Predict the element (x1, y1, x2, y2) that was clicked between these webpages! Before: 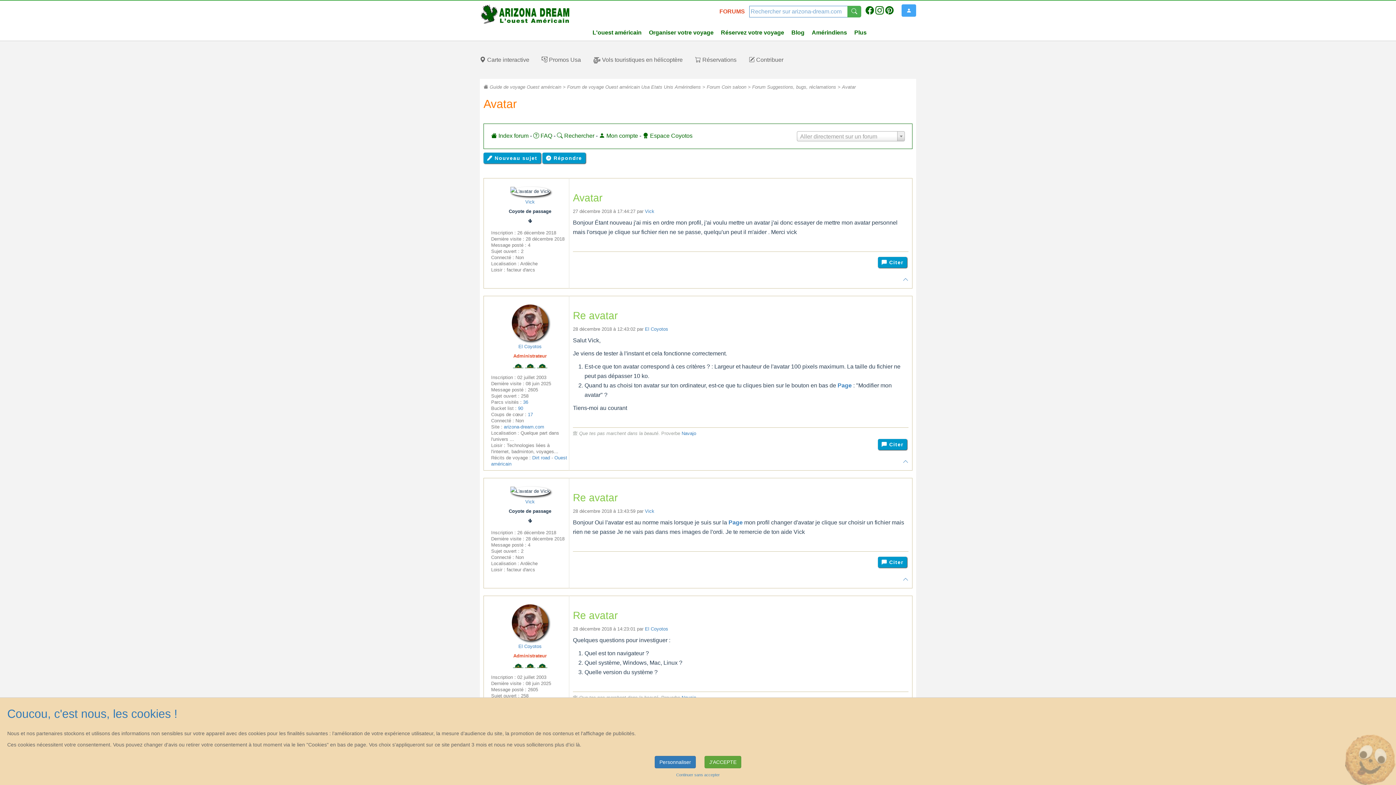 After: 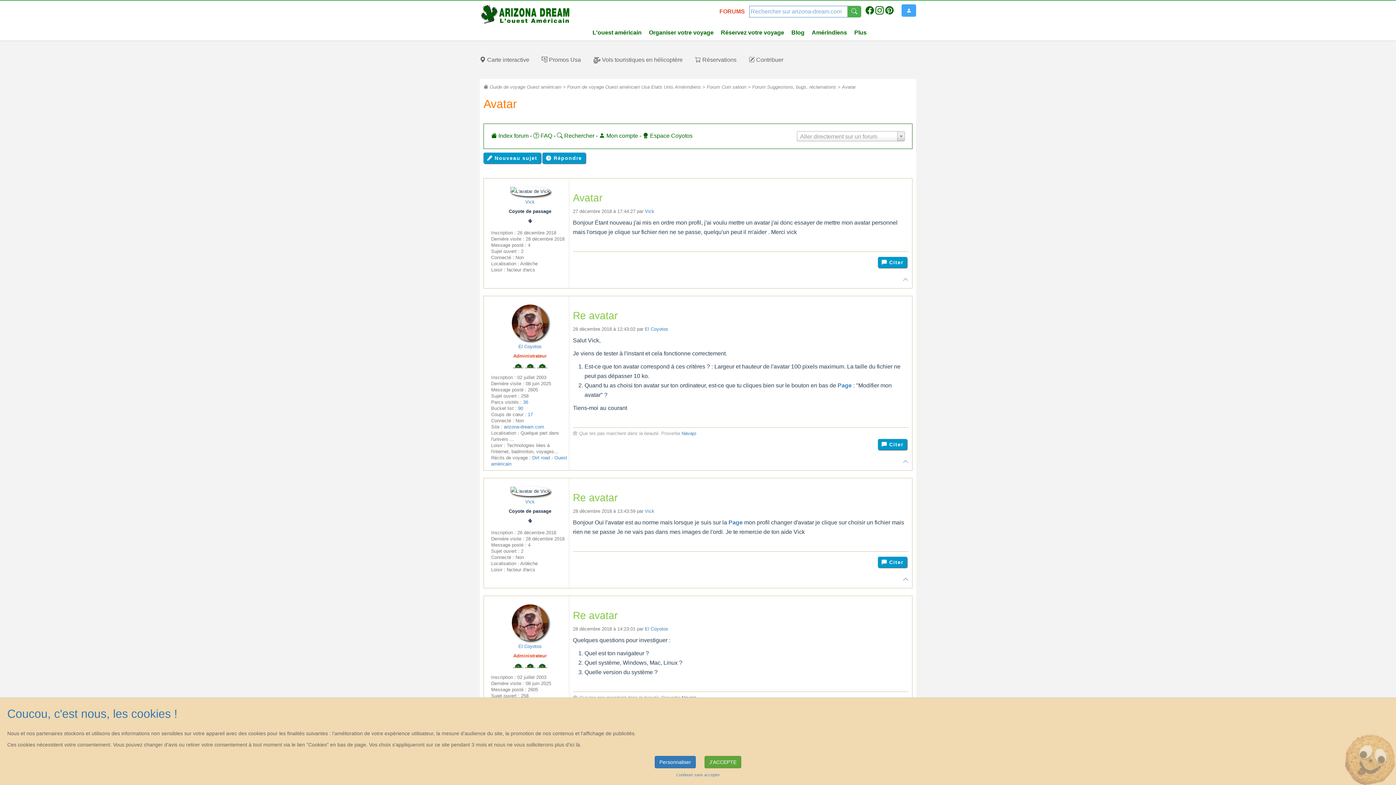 Action: bbox: (902, 576, 908, 582)